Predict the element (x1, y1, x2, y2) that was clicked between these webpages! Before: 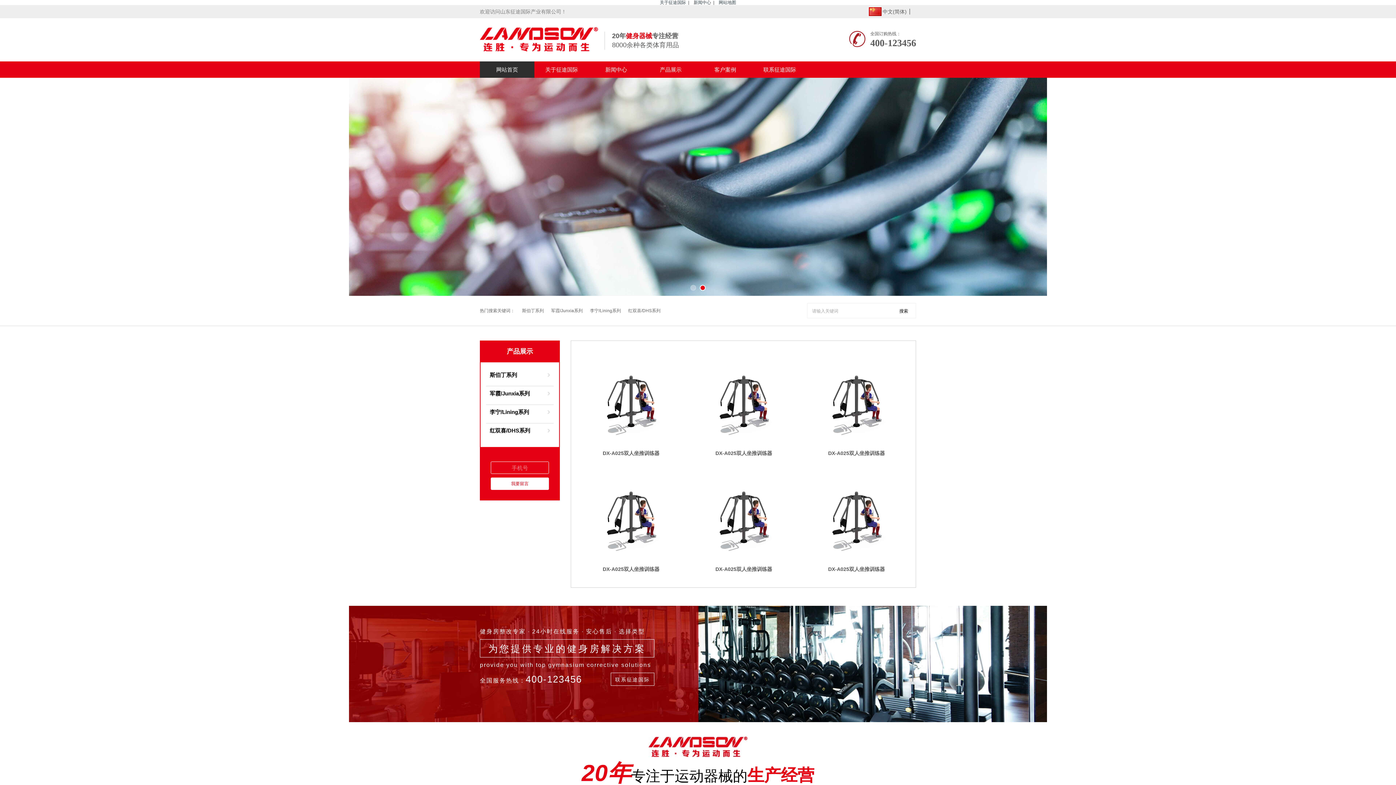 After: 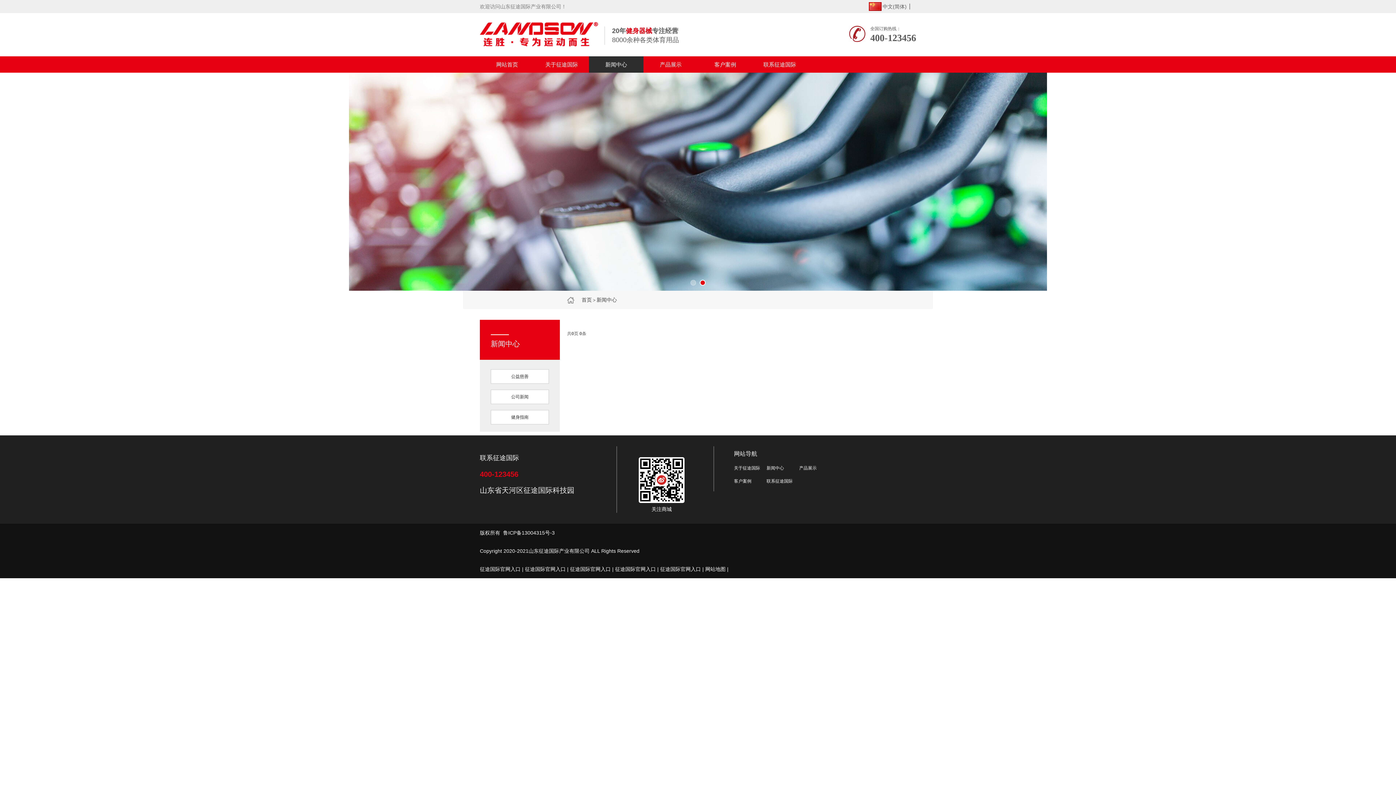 Action: label: 新闻中心 bbox: (589, 61, 643, 77)